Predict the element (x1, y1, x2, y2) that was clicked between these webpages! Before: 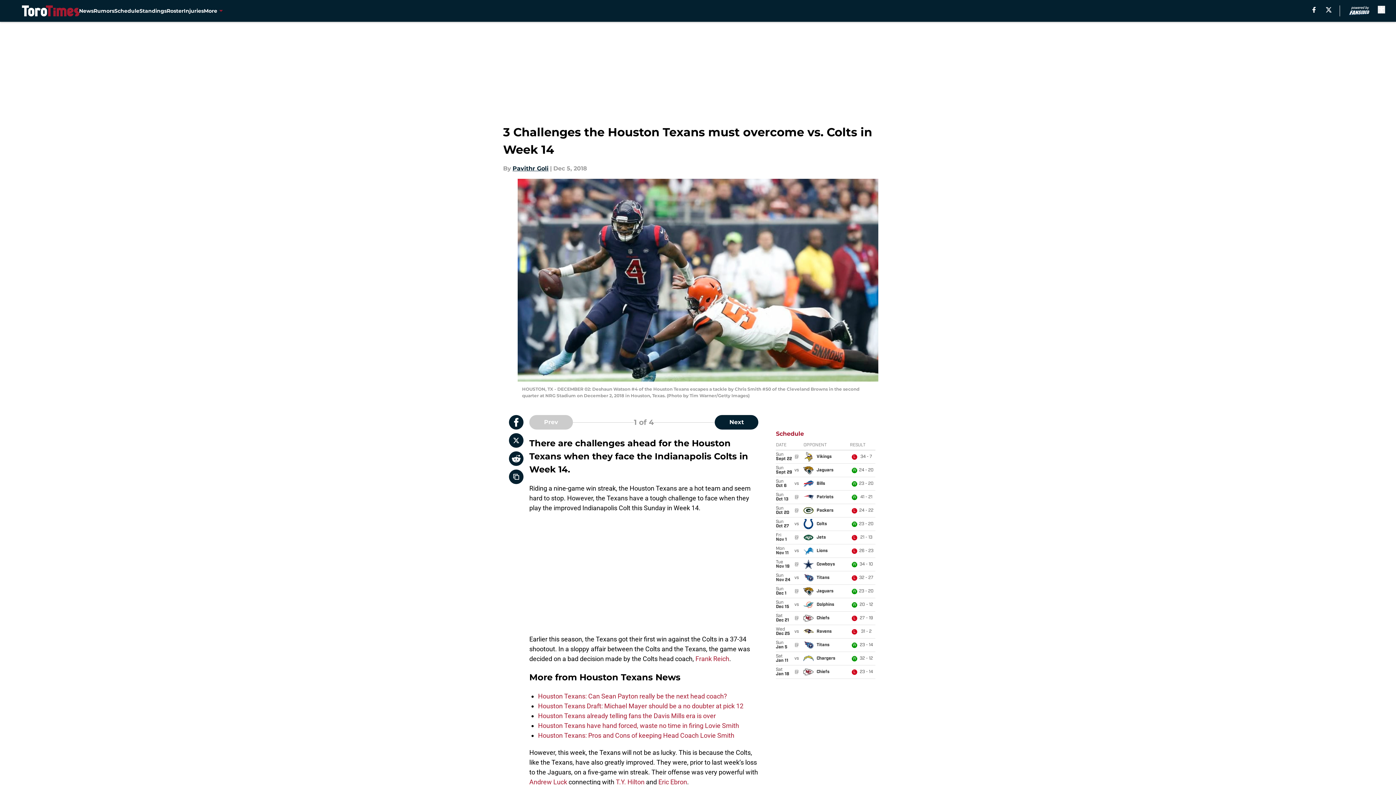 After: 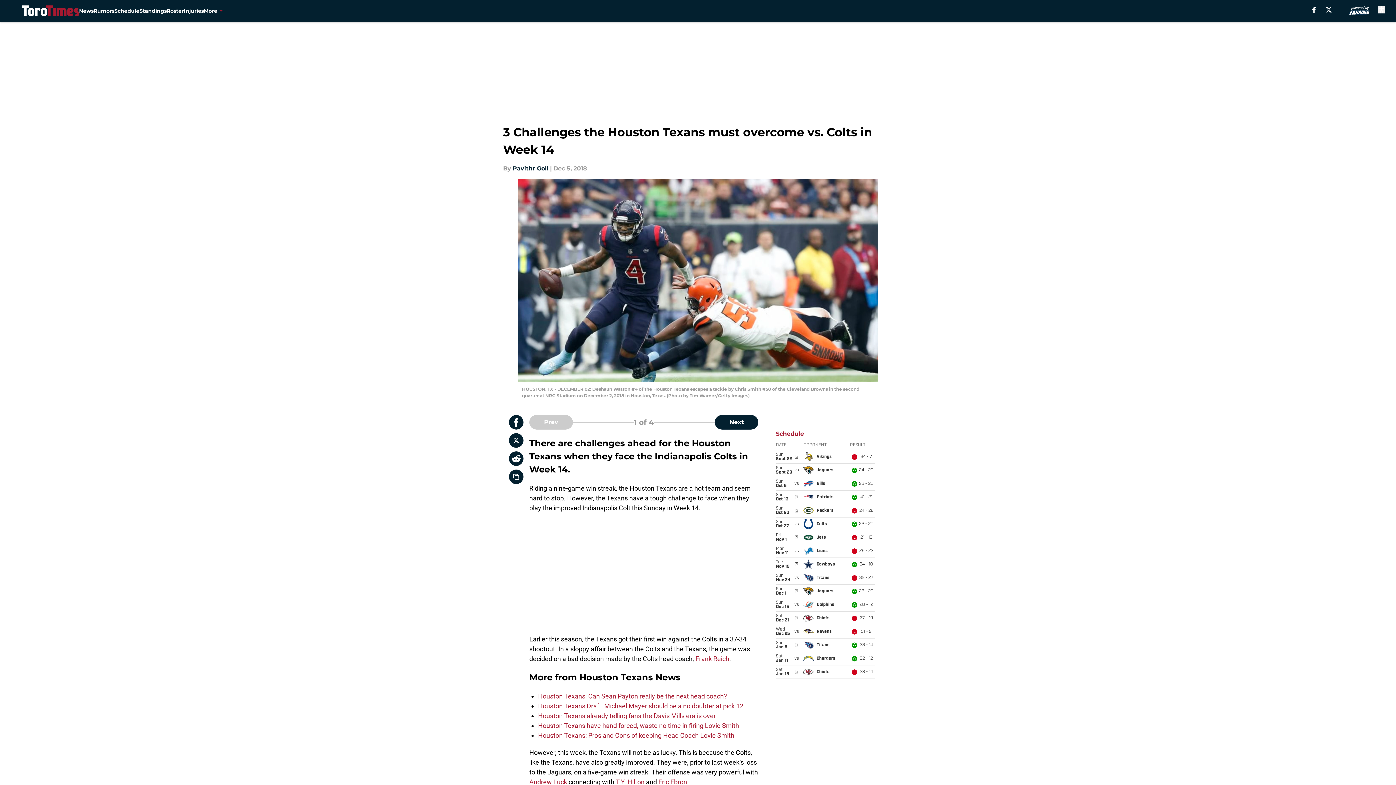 Action: bbox: (509, 415, 523, 429)